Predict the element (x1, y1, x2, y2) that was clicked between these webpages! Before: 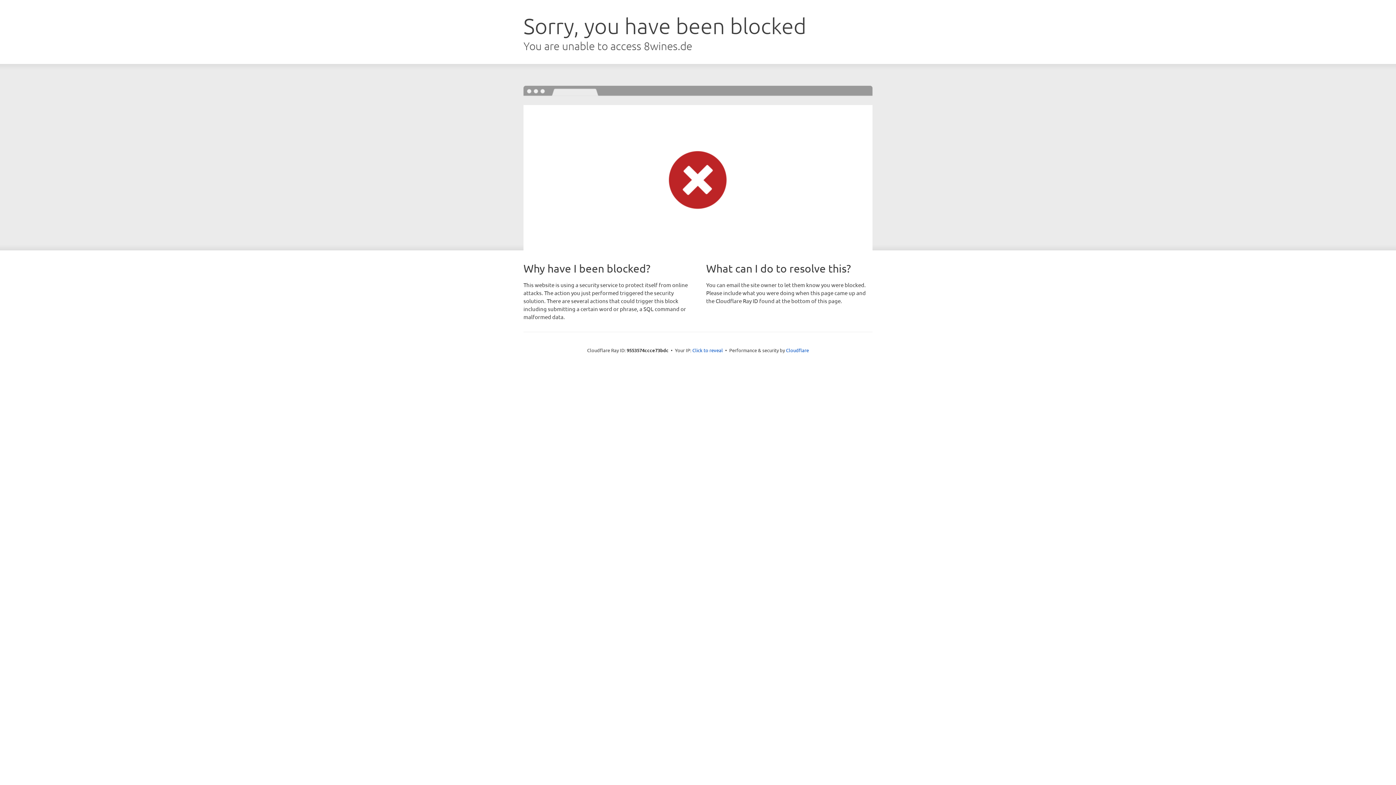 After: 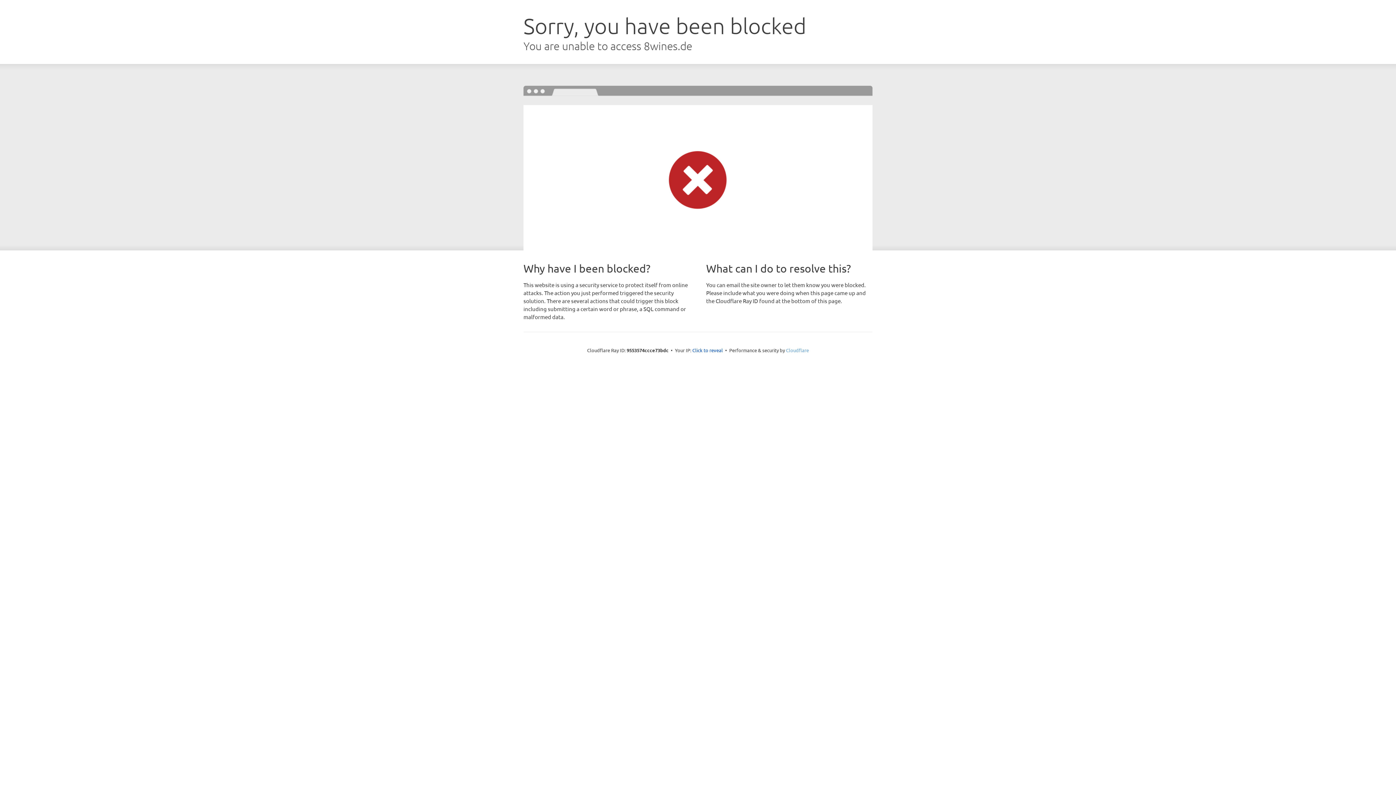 Action: bbox: (786, 347, 809, 353) label: Cloudflare